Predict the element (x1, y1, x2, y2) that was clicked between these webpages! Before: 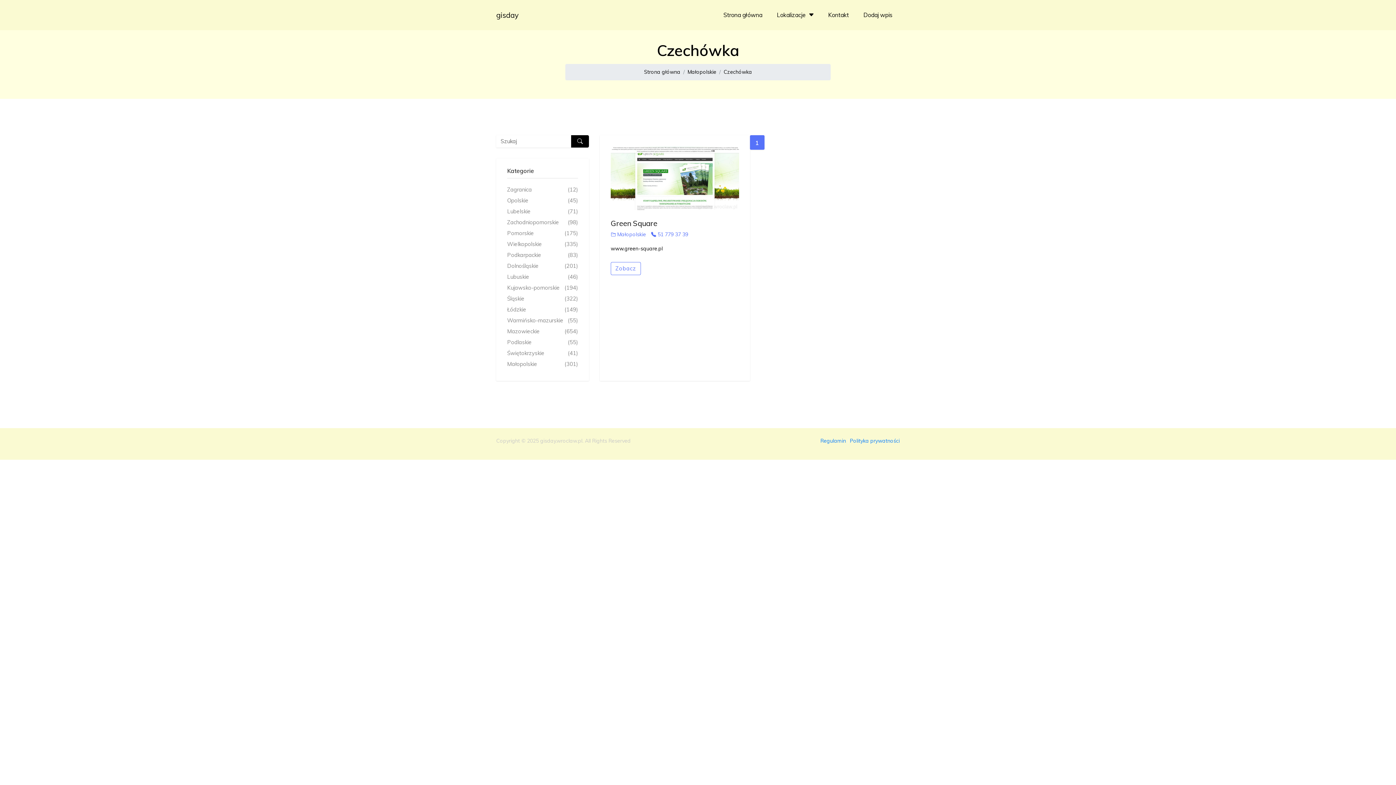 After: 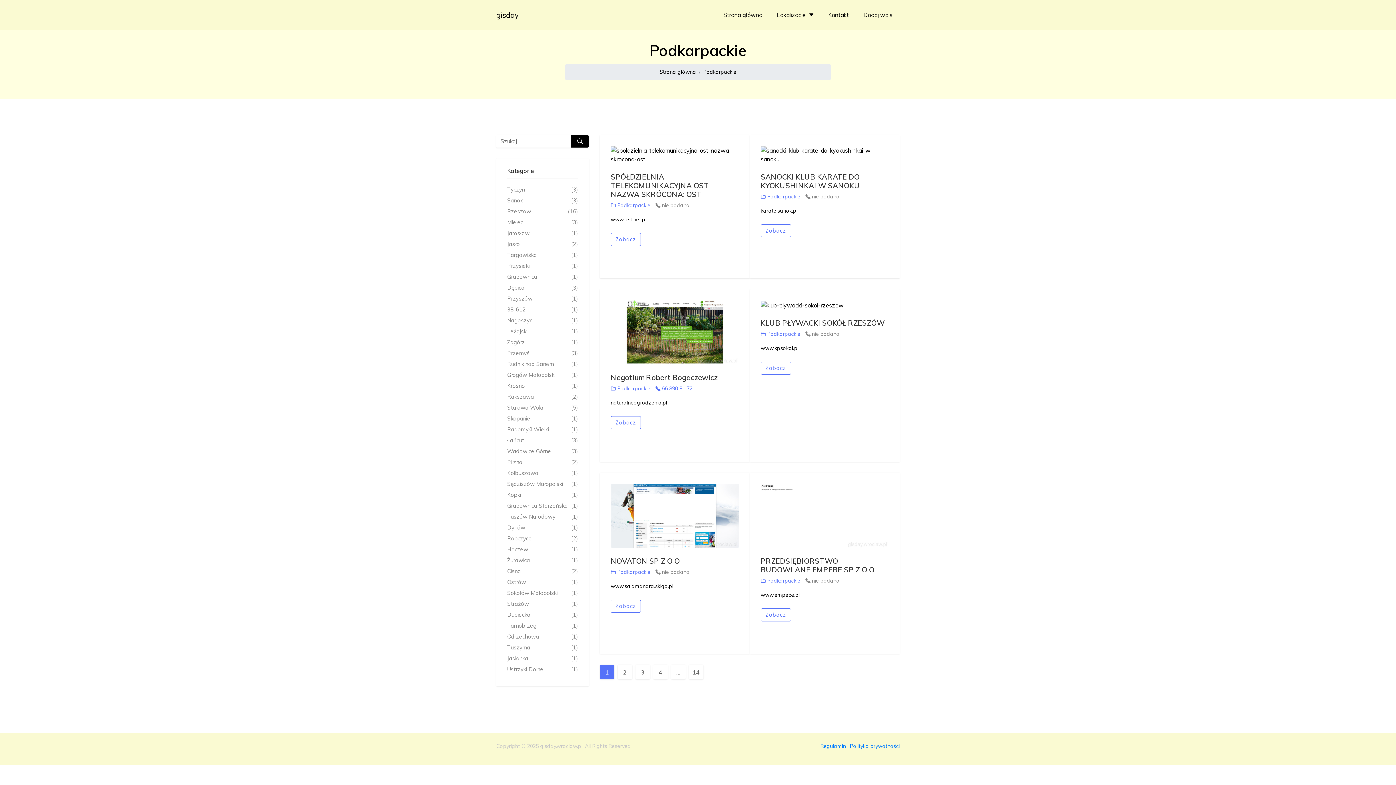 Action: bbox: (507, 251, 578, 259) label: Podkarpackie
(83)